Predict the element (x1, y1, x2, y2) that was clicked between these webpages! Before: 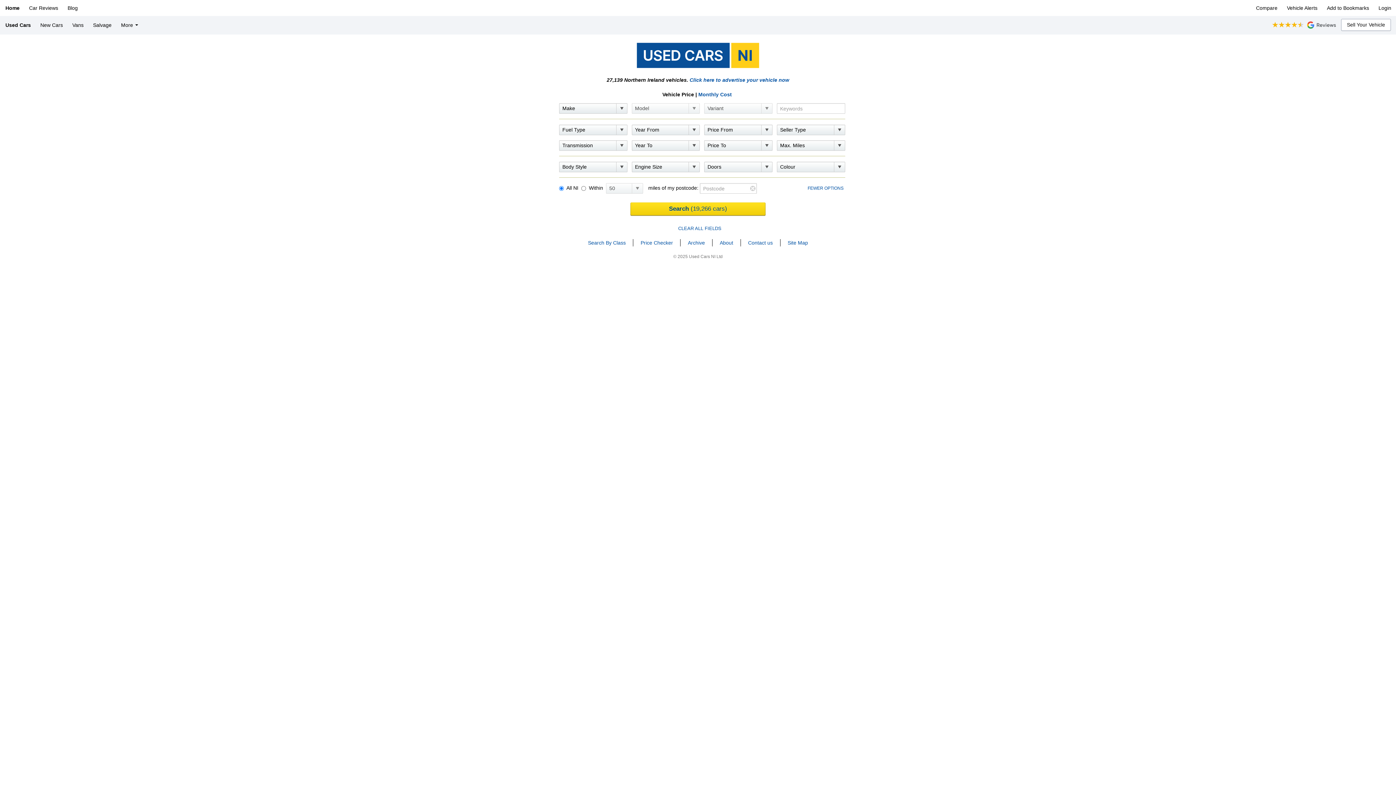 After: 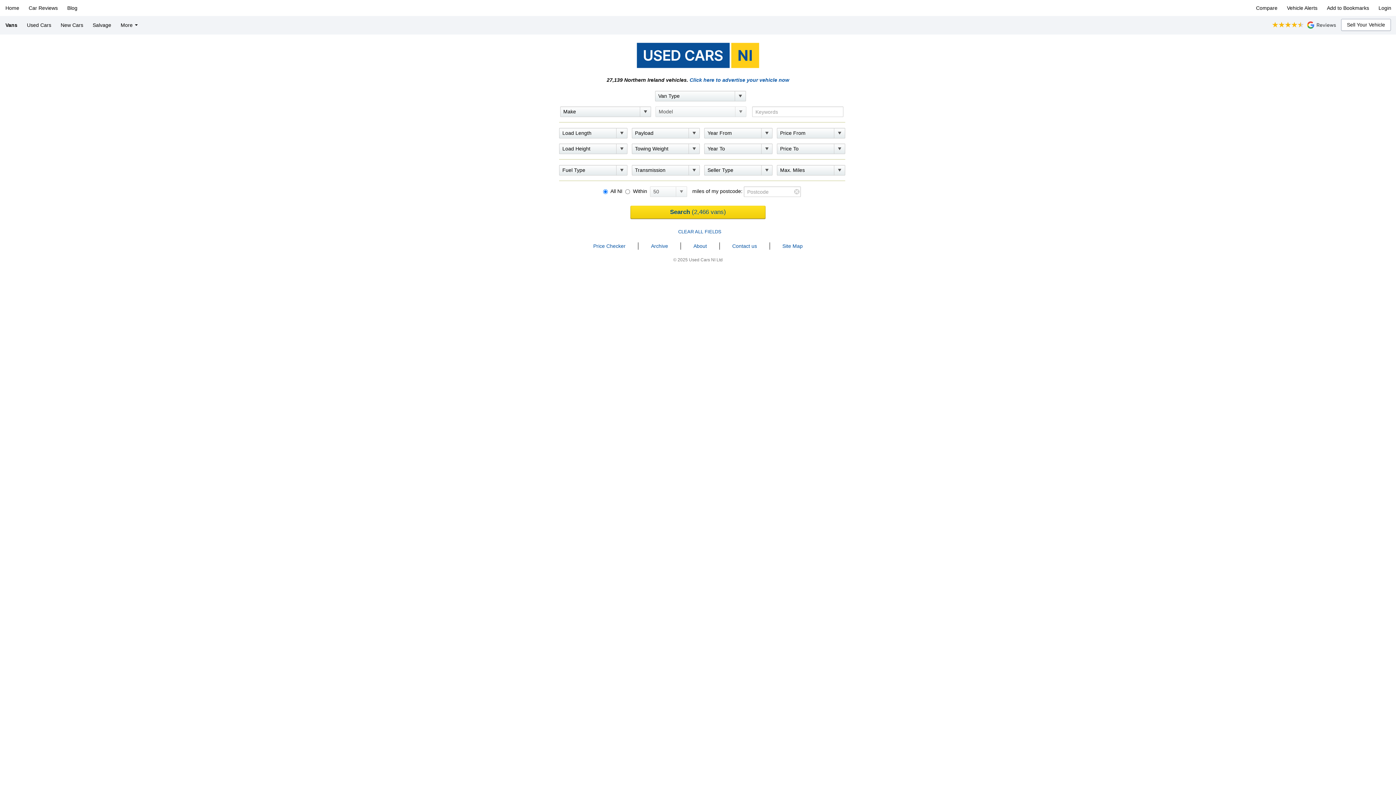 Action: bbox: (67, 16, 88, 34) label: Vans